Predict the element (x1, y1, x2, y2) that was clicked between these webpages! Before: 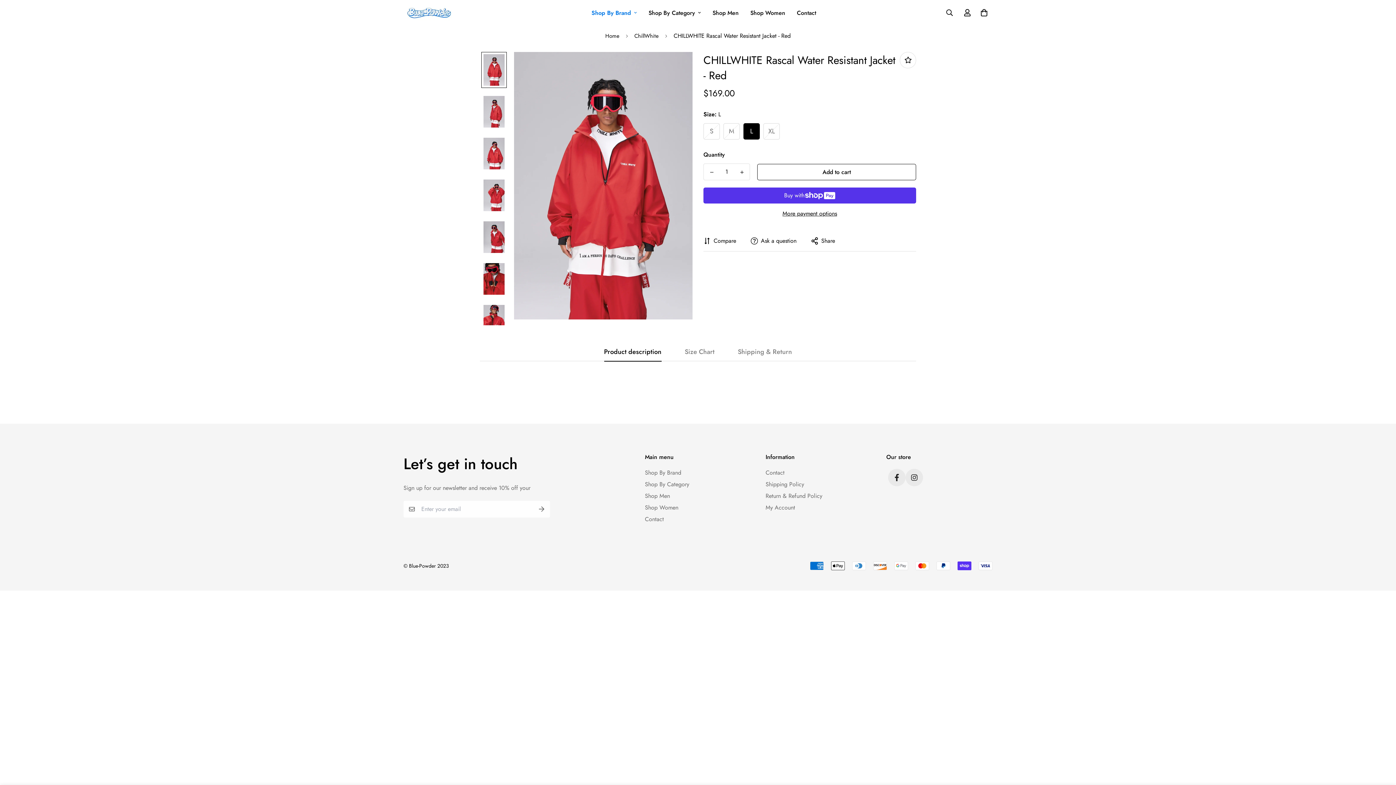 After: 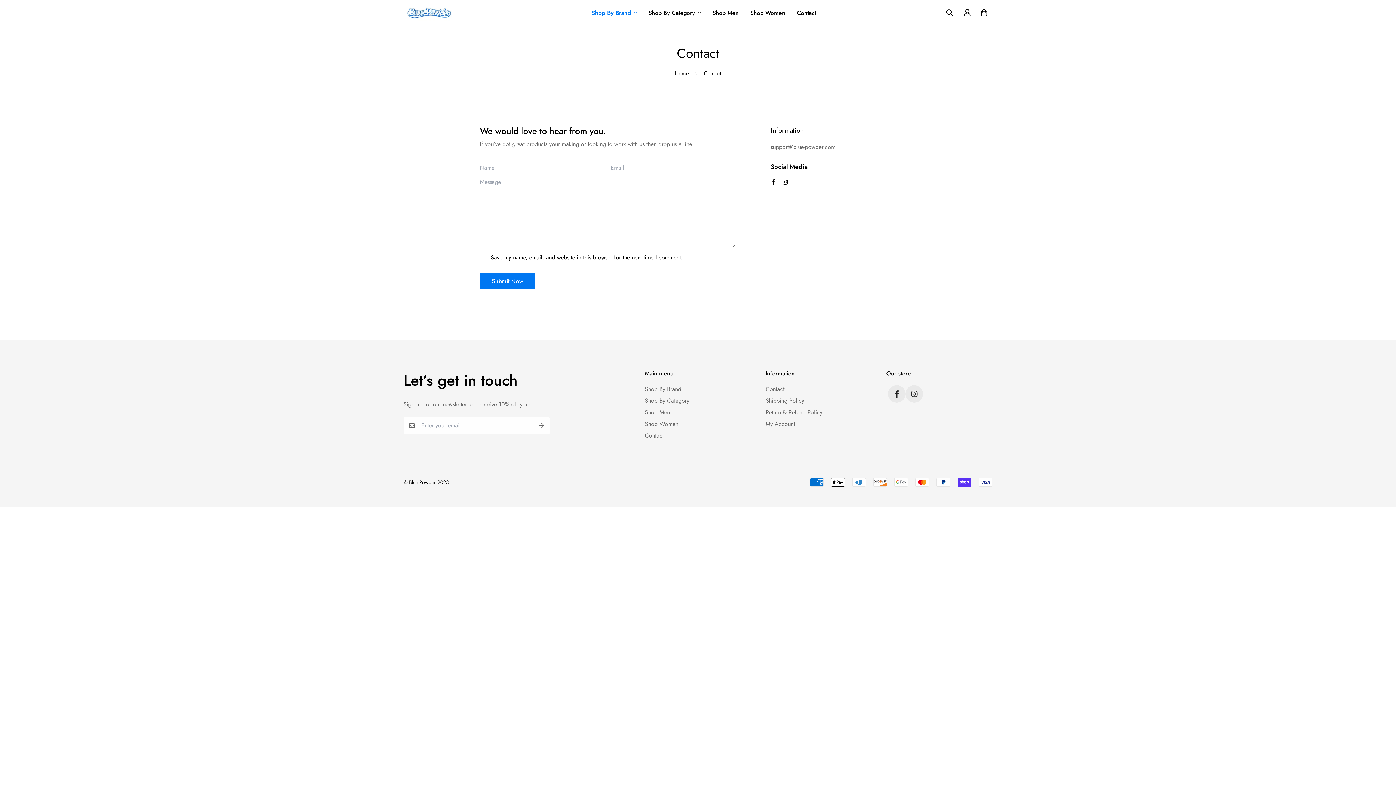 Action: bbox: (645, 515, 664, 524) label: Contact